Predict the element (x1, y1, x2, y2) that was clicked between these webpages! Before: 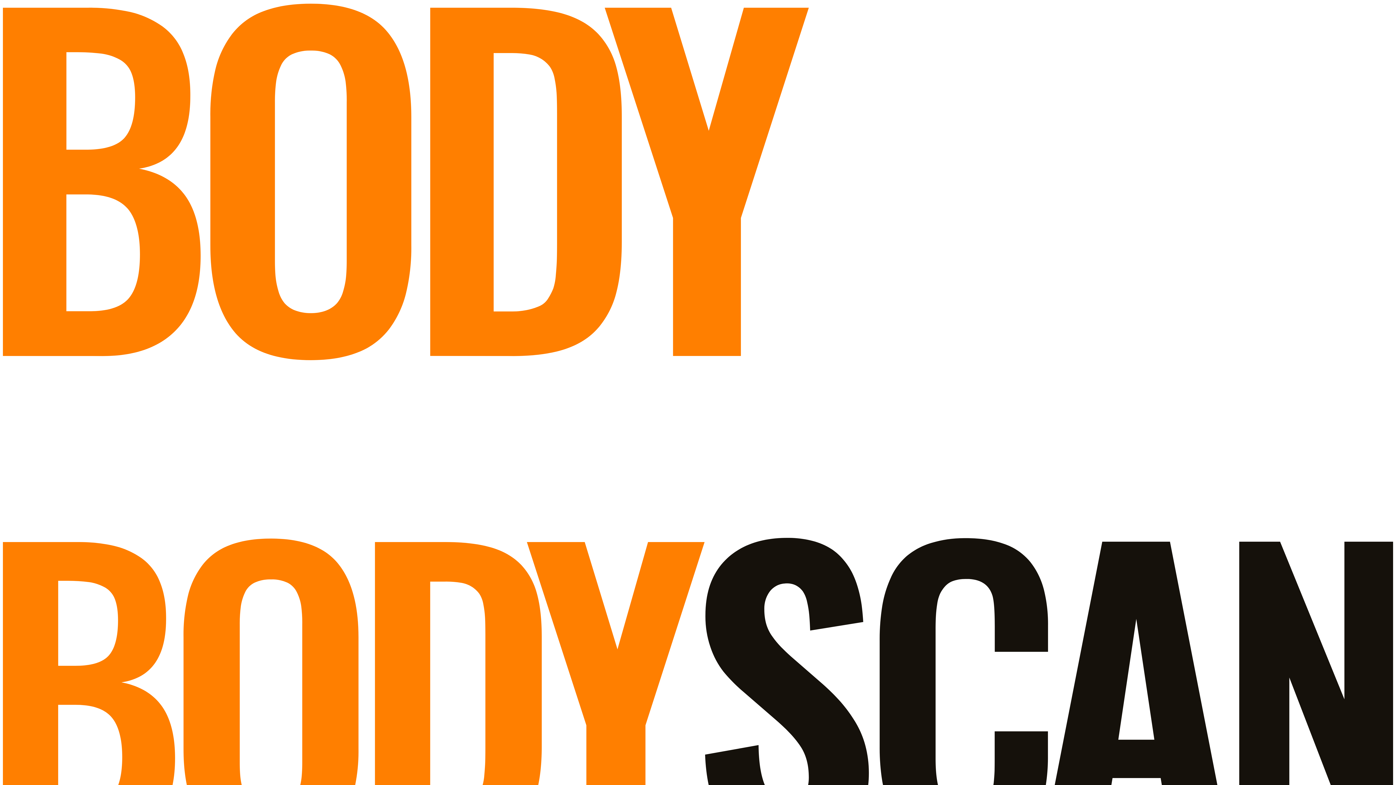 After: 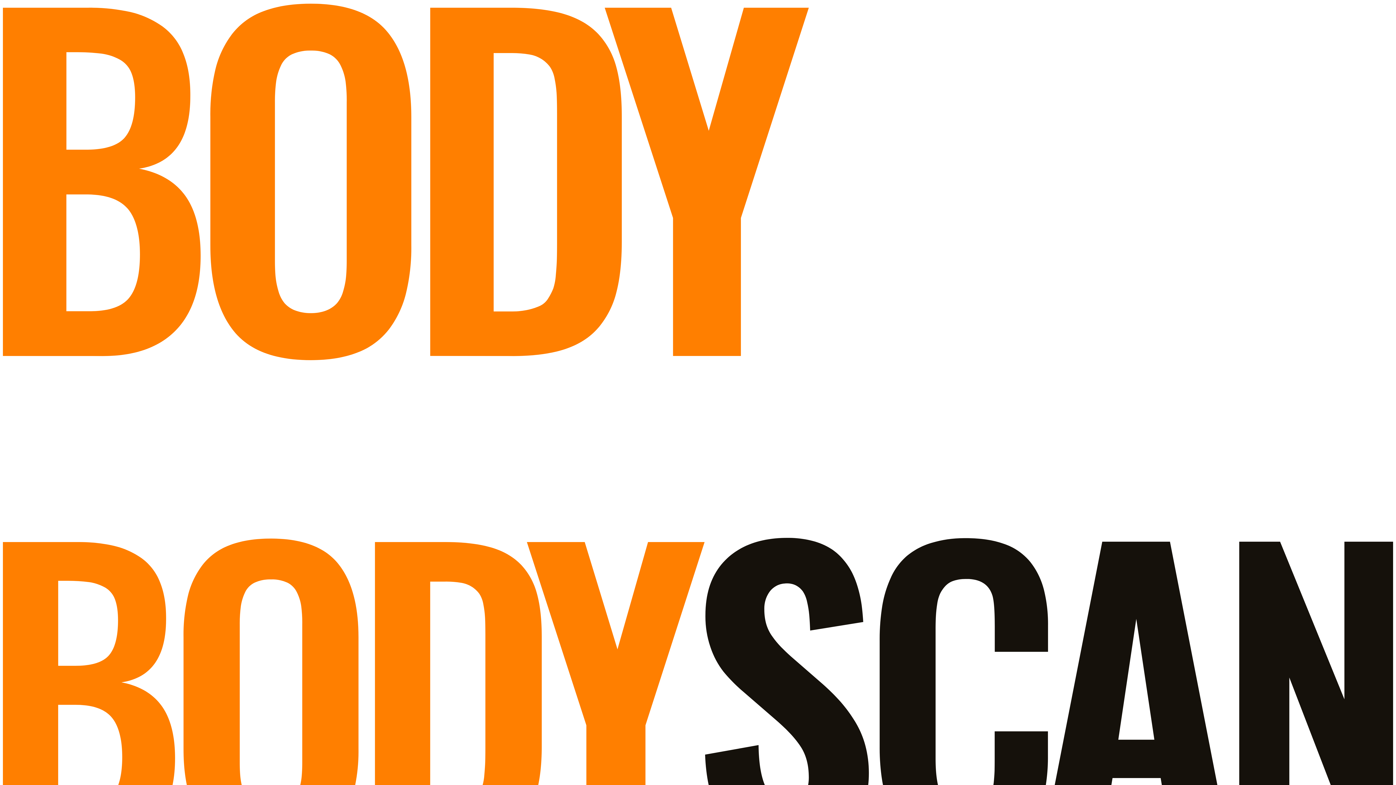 Action: bbox: (2, 531, 1600, 1004) label:  